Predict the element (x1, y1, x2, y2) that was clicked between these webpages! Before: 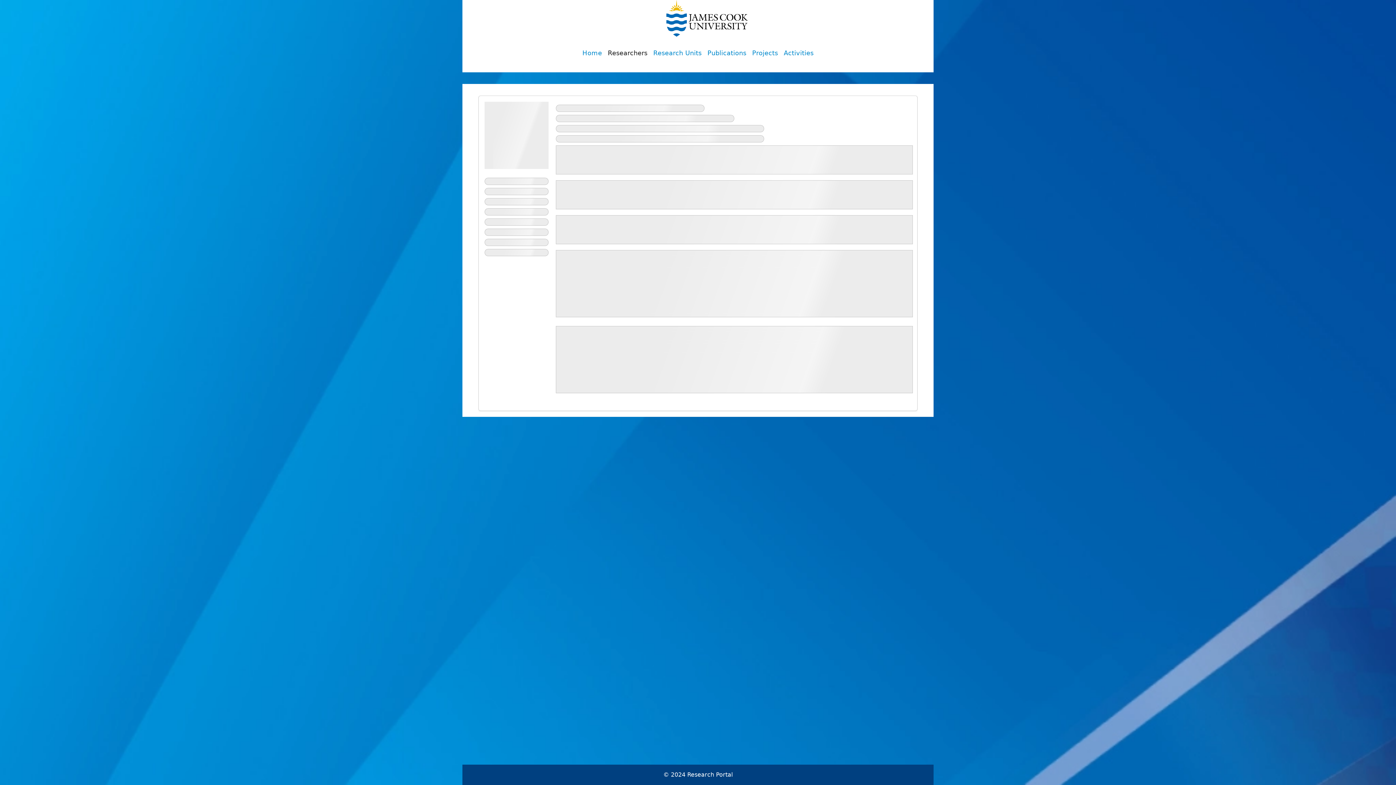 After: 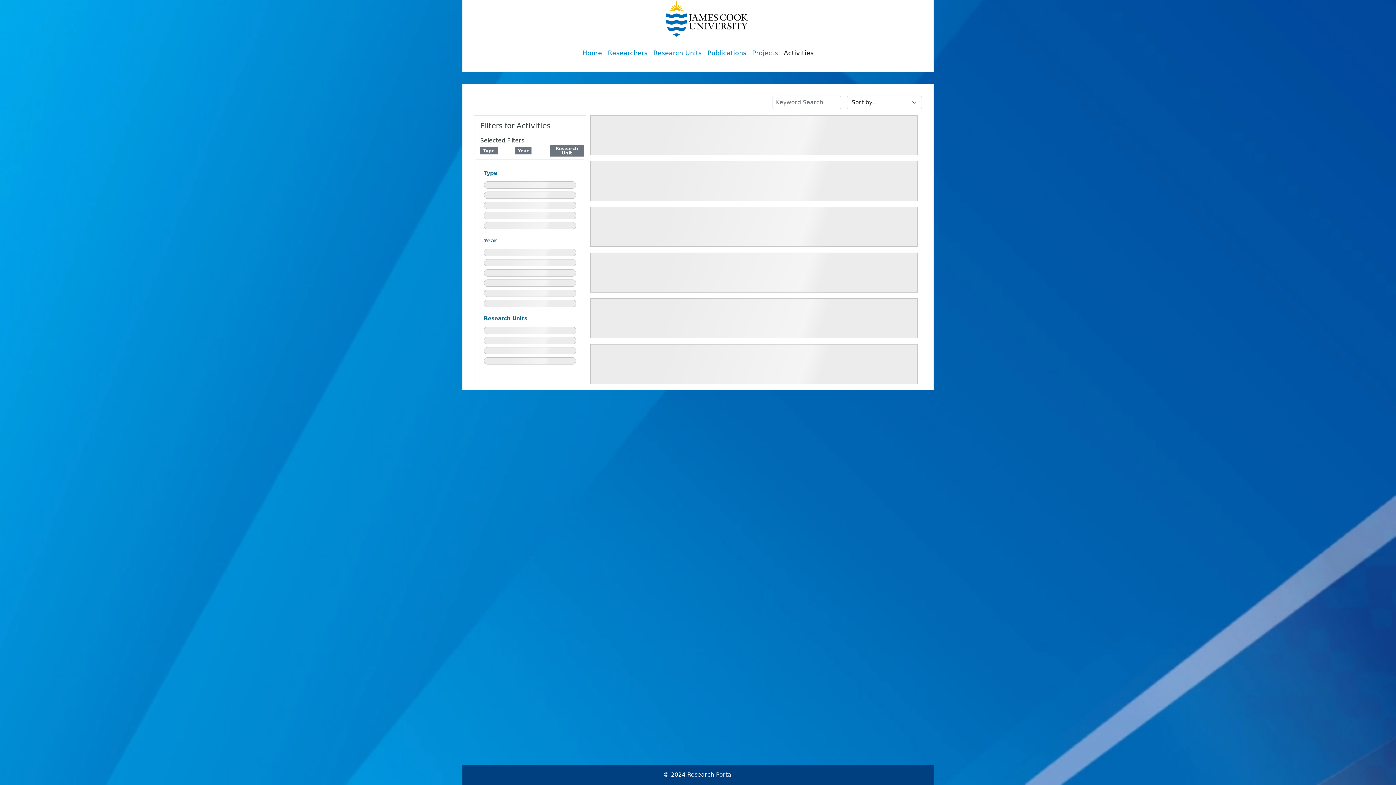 Action: bbox: (781, 45, 816, 60) label: Activities